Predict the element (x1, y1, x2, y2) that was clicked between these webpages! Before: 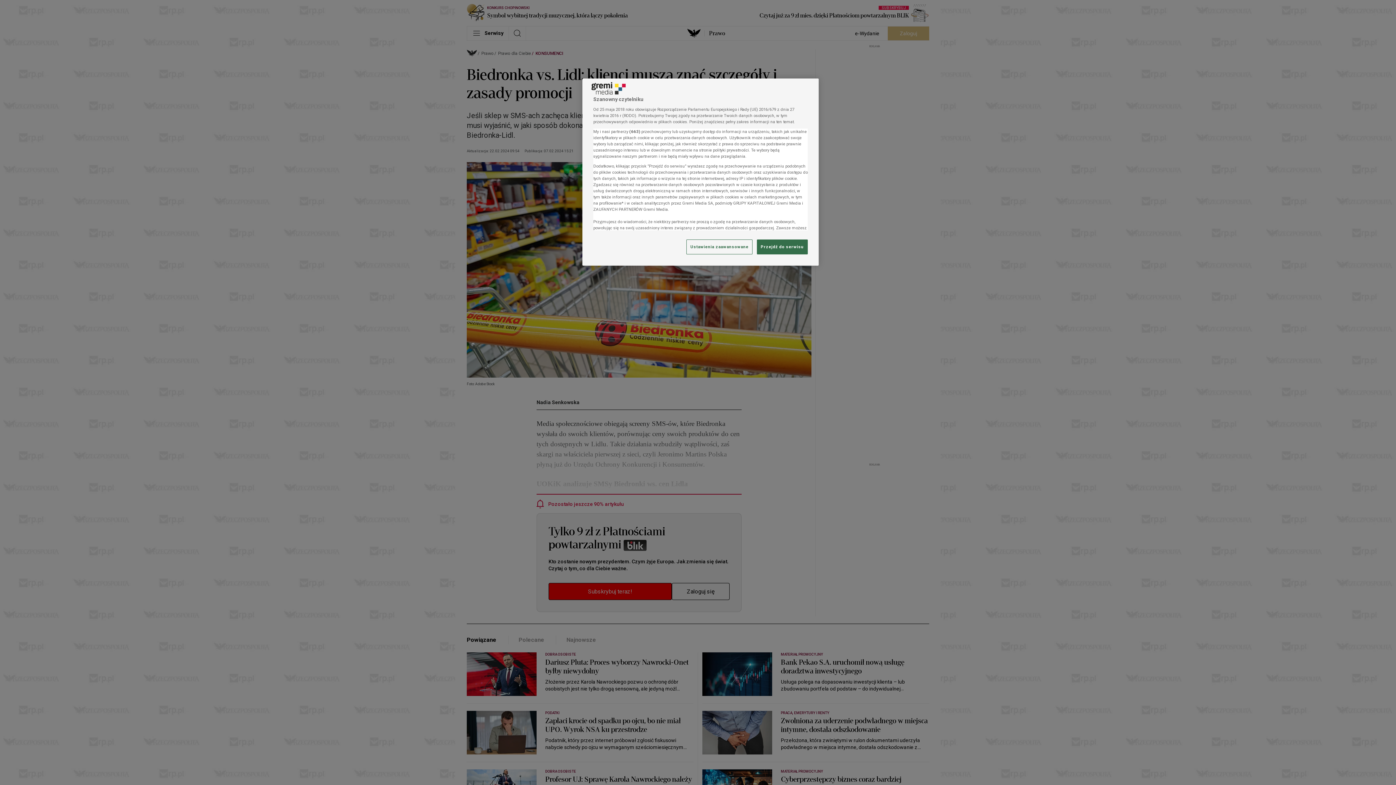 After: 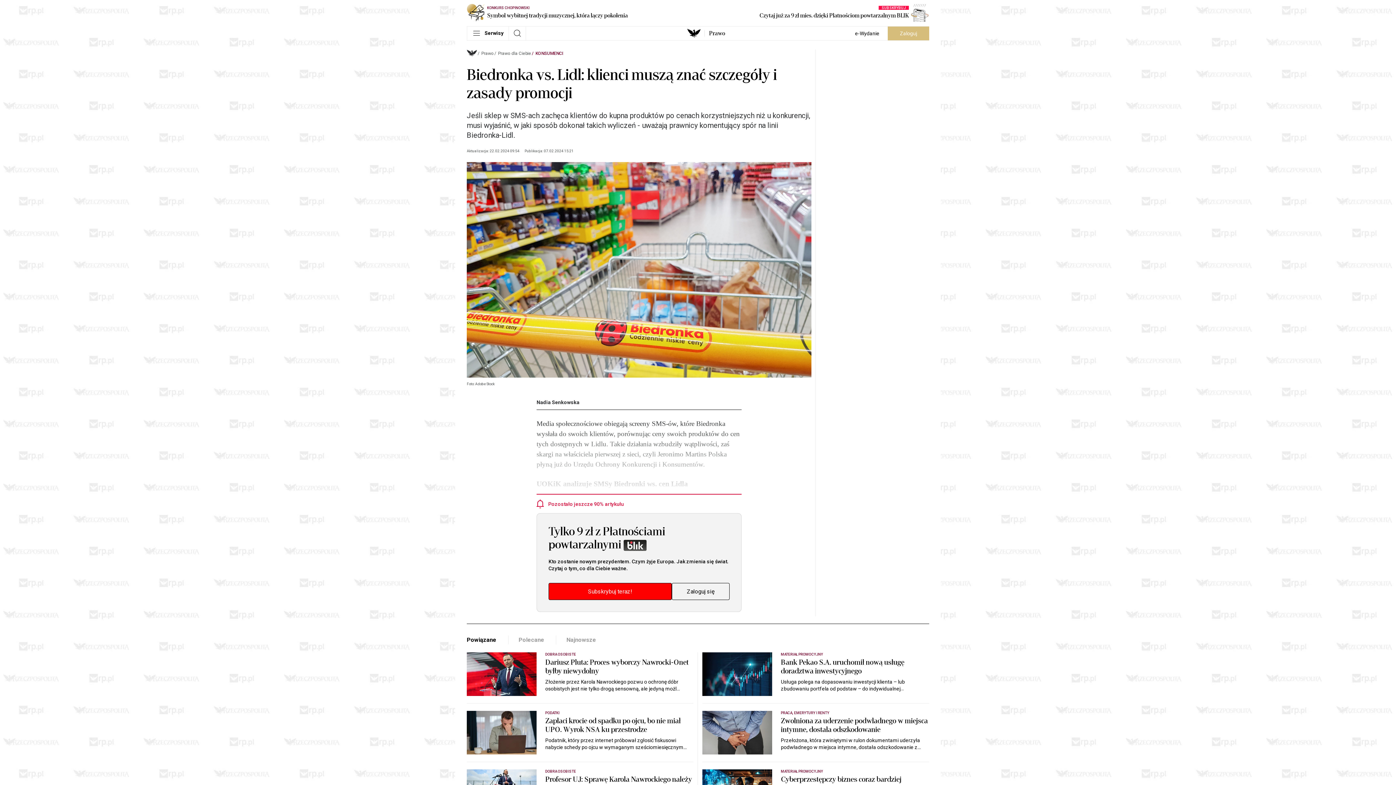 Action: label: Przejdź do serwisu bbox: (757, 239, 808, 254)